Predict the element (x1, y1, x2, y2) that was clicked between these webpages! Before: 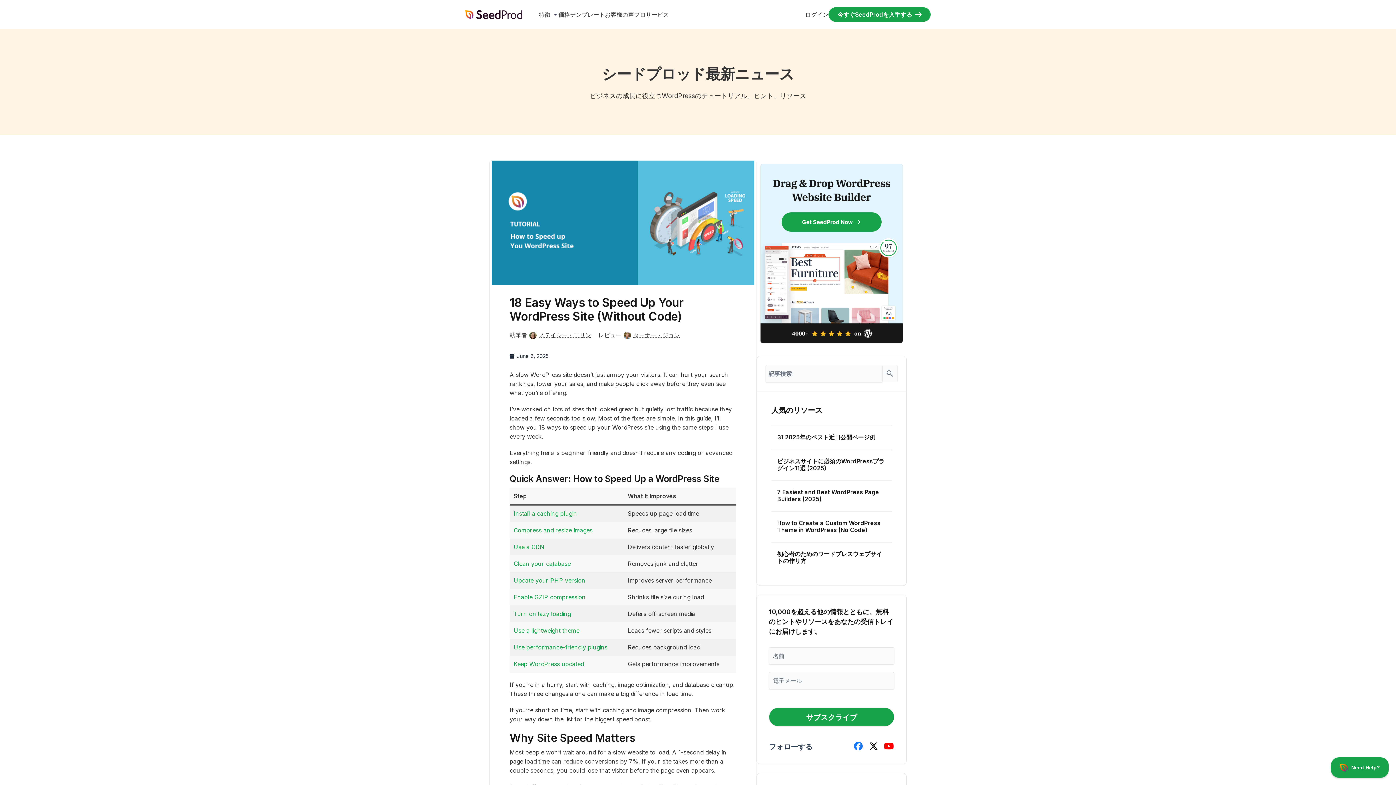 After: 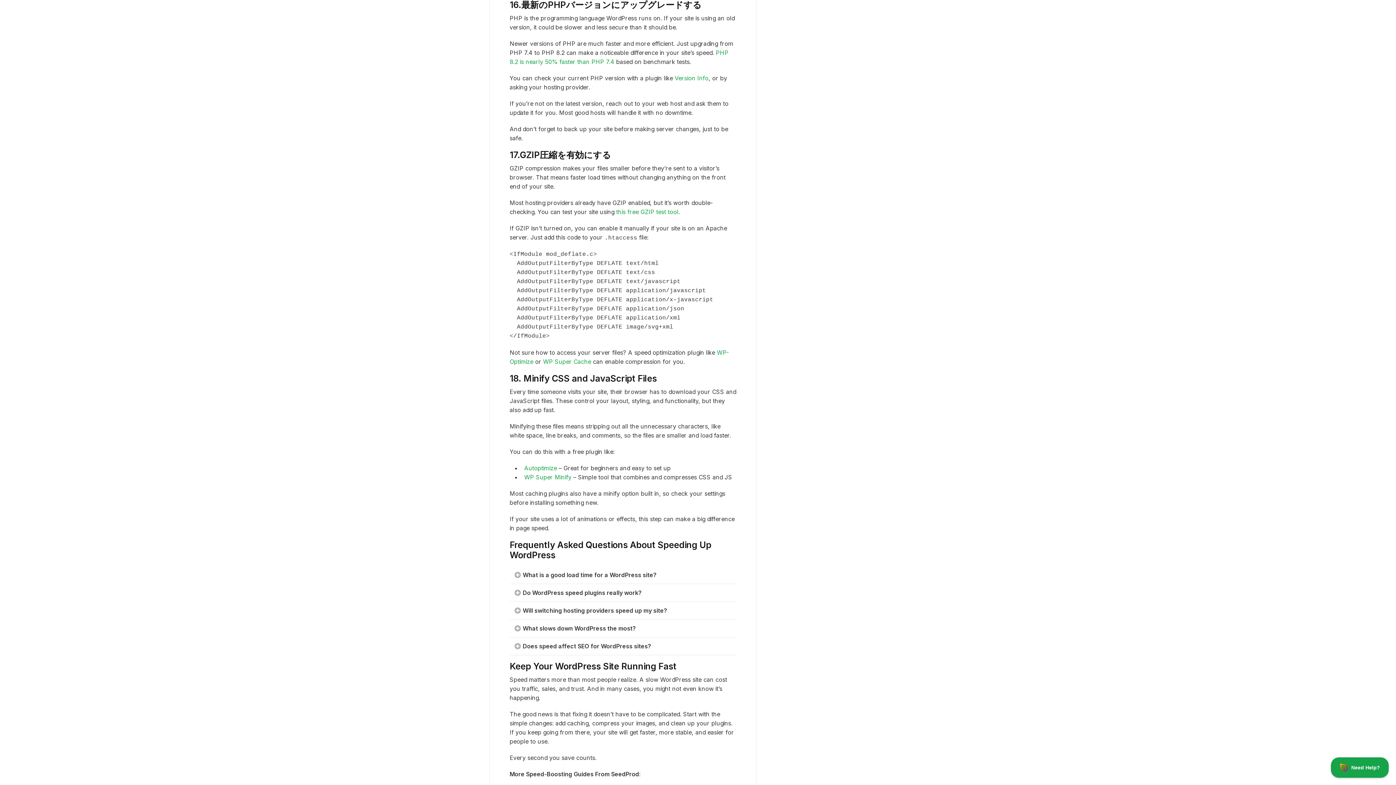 Action: label: Update your PHP version bbox: (513, 577, 585, 584)